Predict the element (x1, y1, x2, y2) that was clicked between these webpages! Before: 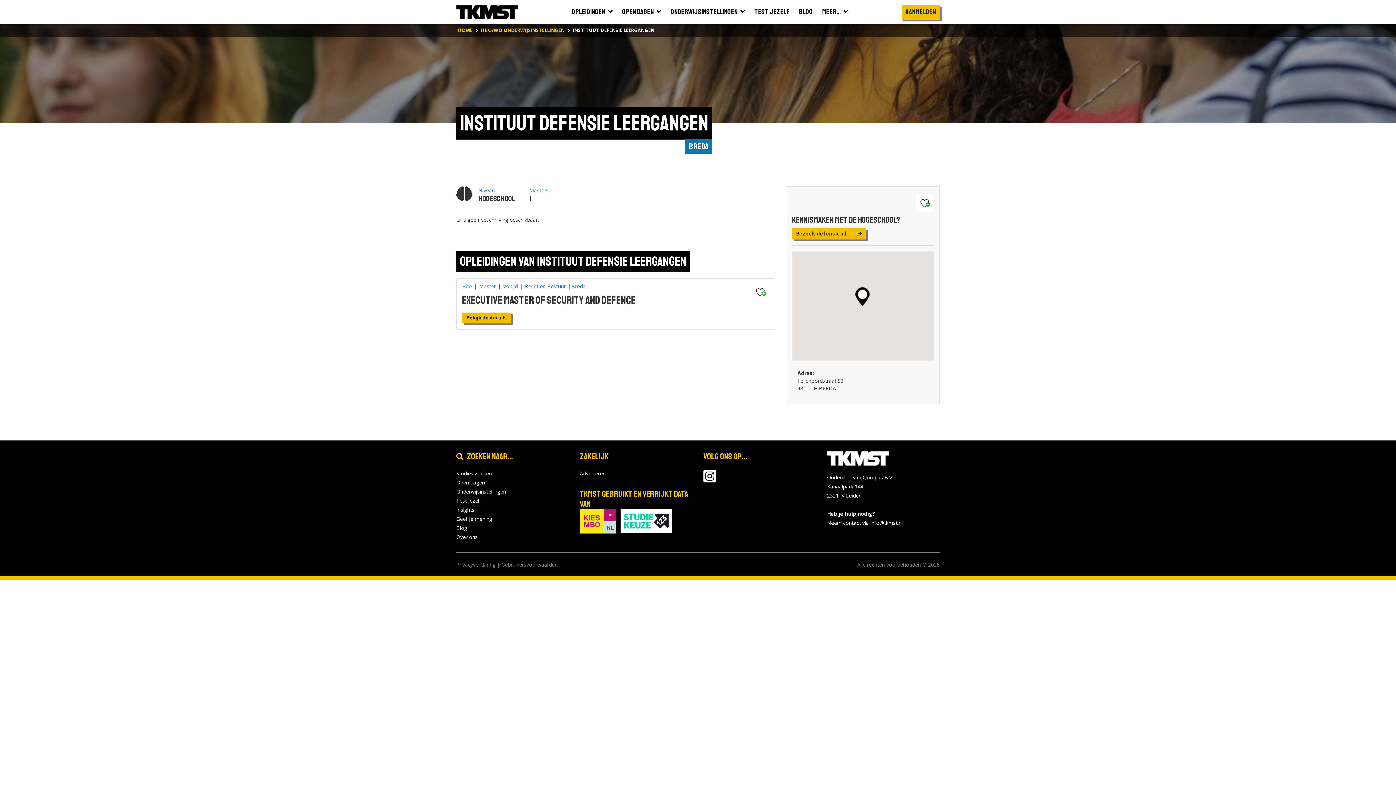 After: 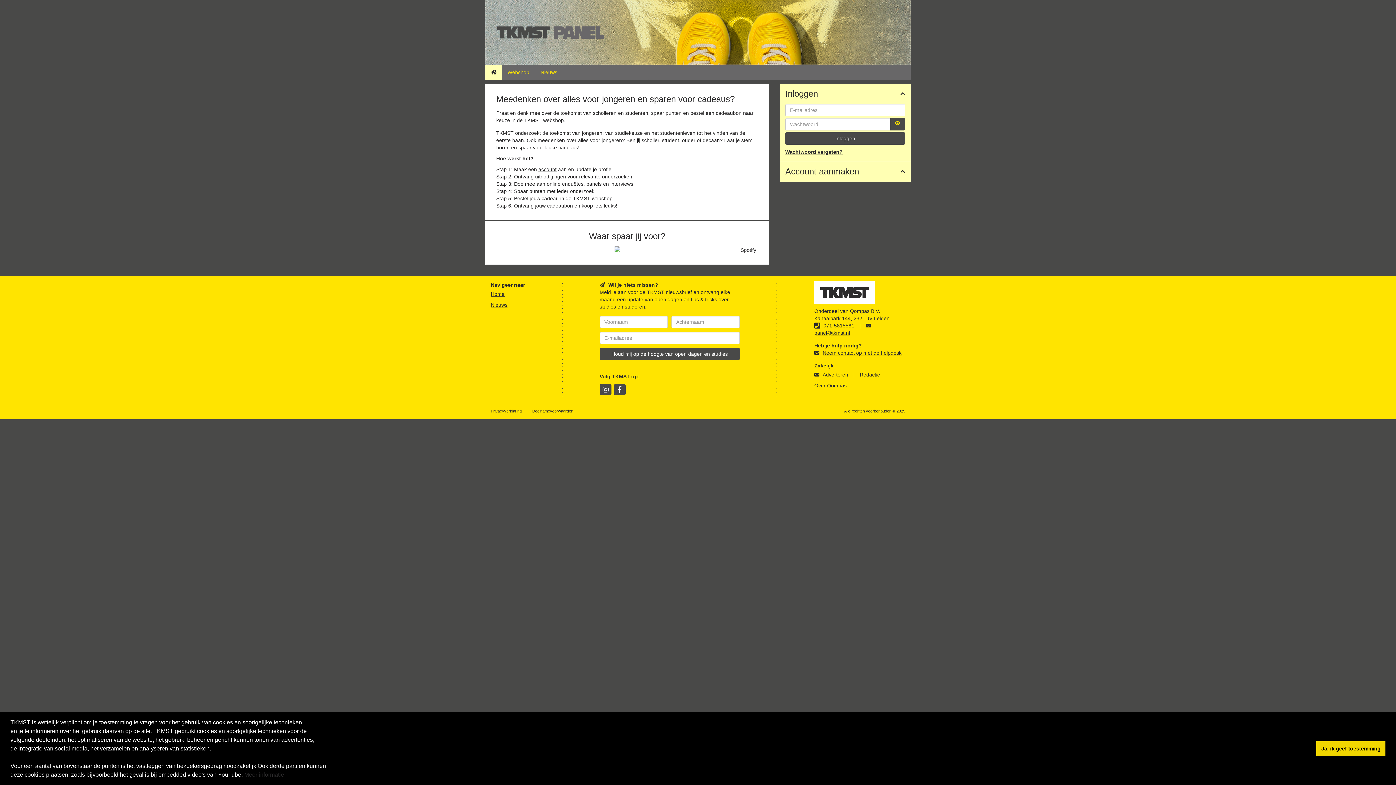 Action: label: Geef je mening bbox: (456, 515, 492, 522)